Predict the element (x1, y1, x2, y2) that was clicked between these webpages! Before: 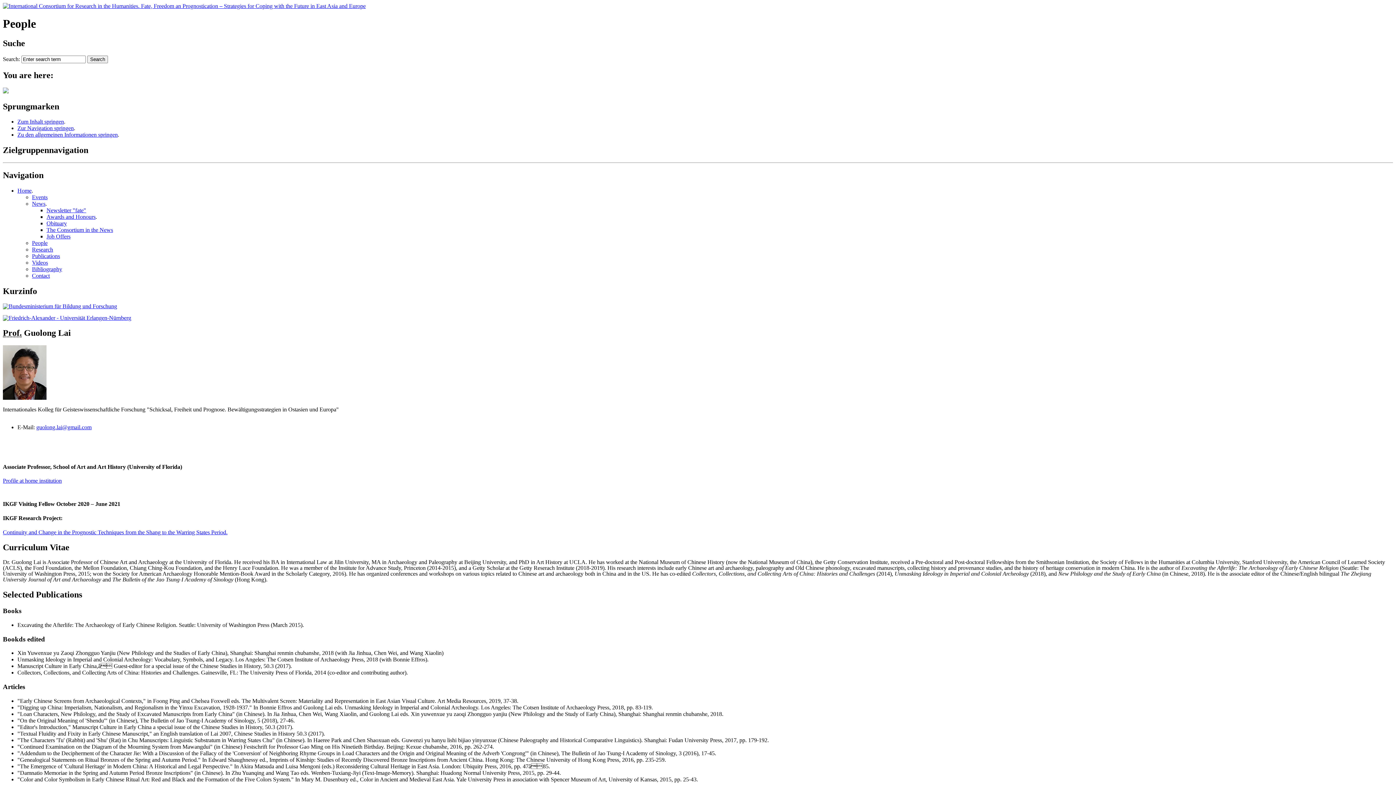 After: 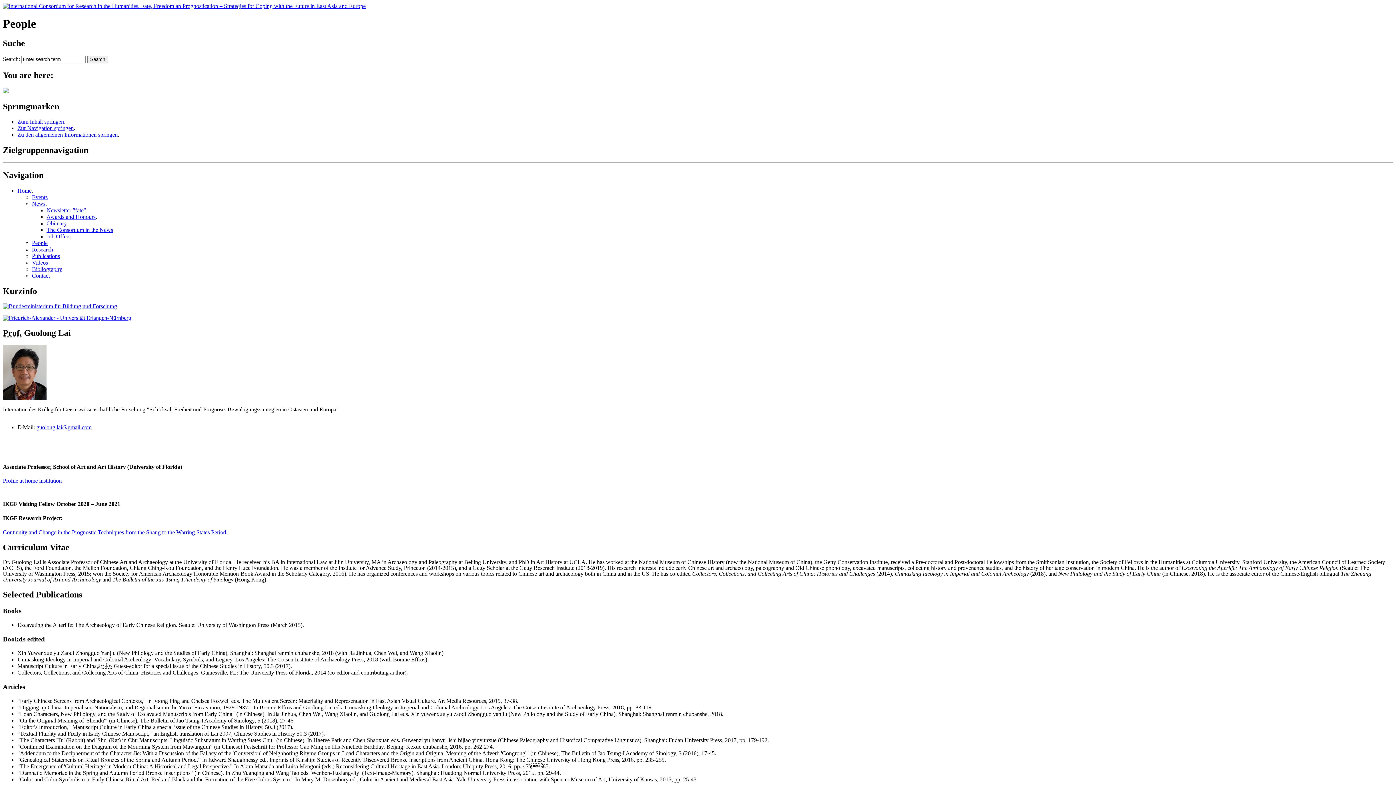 Action: bbox: (2, 170, 43, 180) label: Navigation